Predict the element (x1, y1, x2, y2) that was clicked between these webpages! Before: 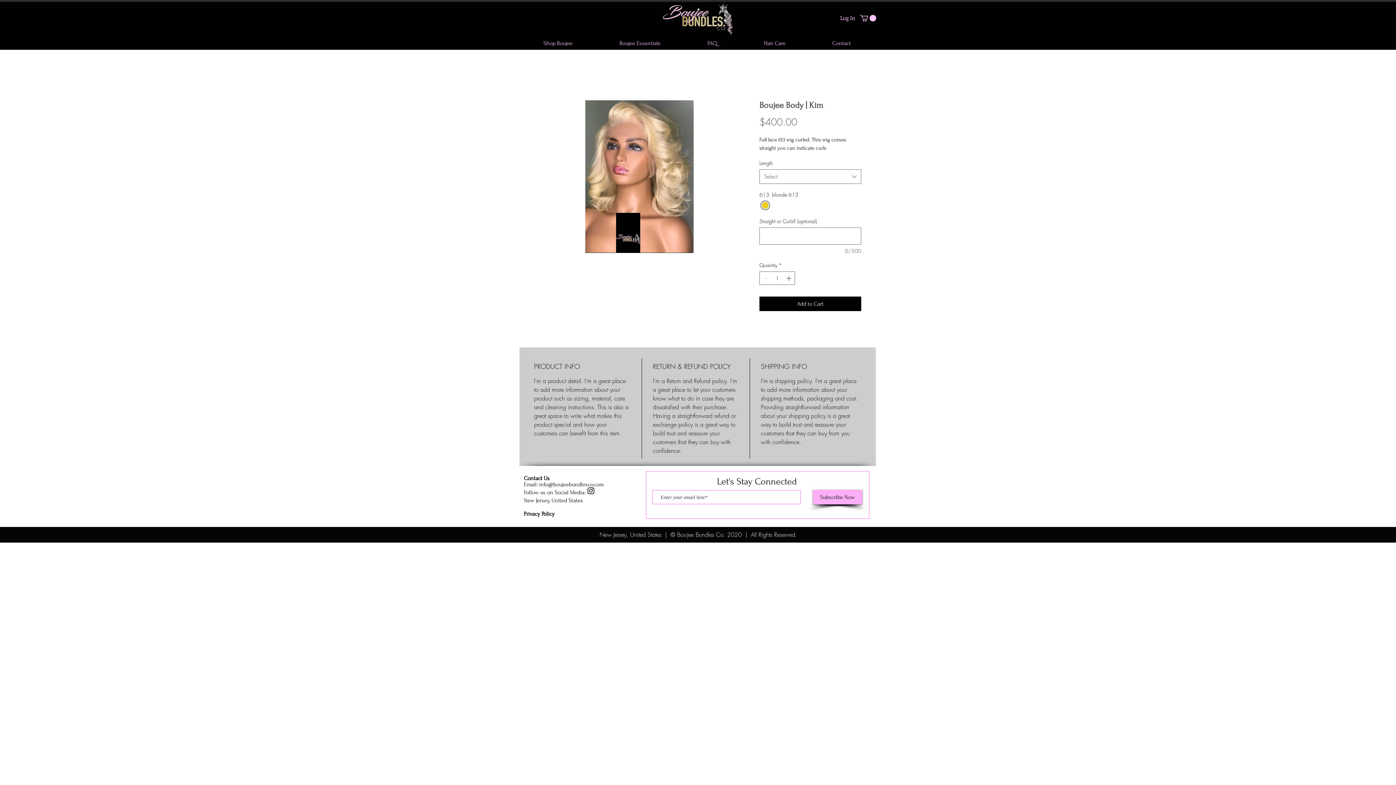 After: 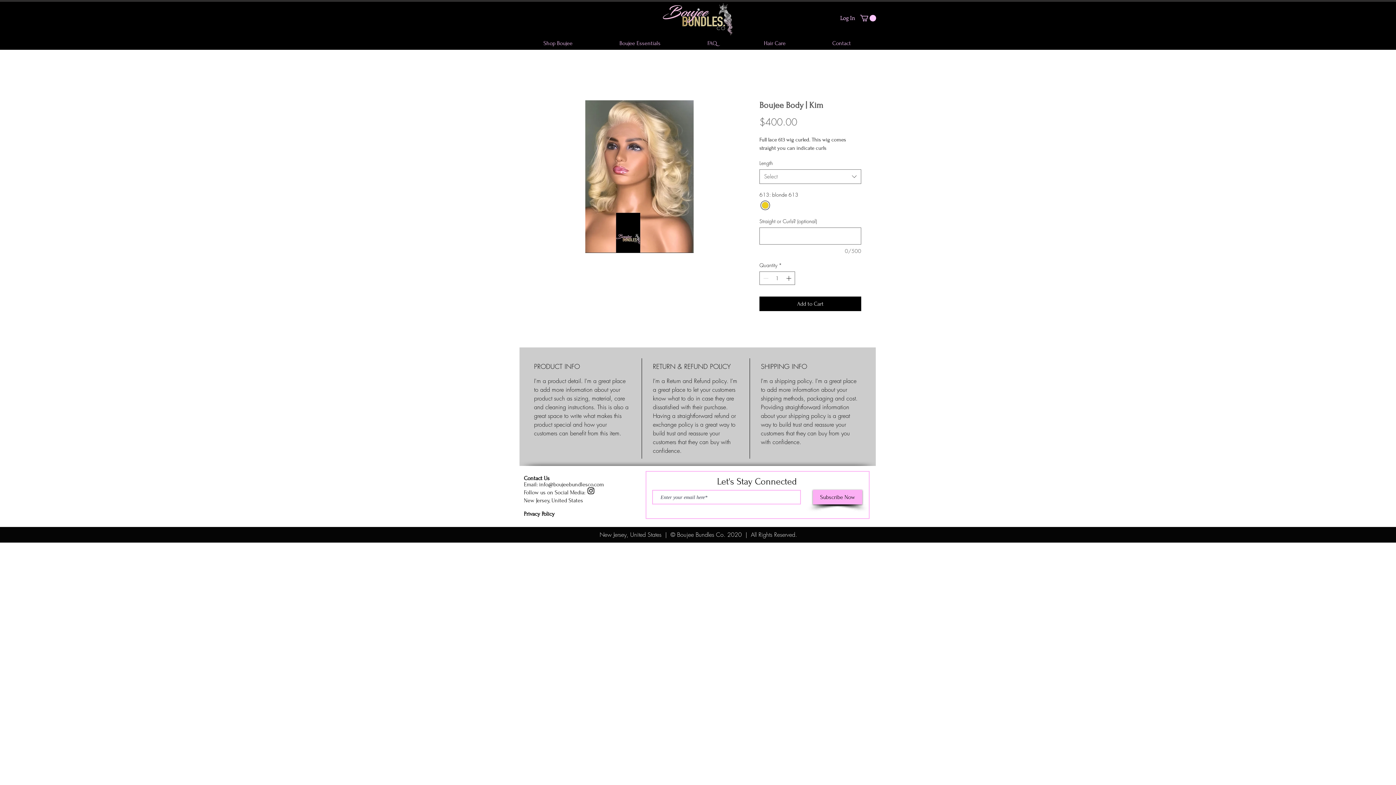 Action: label: Instagram bbox: (586, 486, 595, 495)